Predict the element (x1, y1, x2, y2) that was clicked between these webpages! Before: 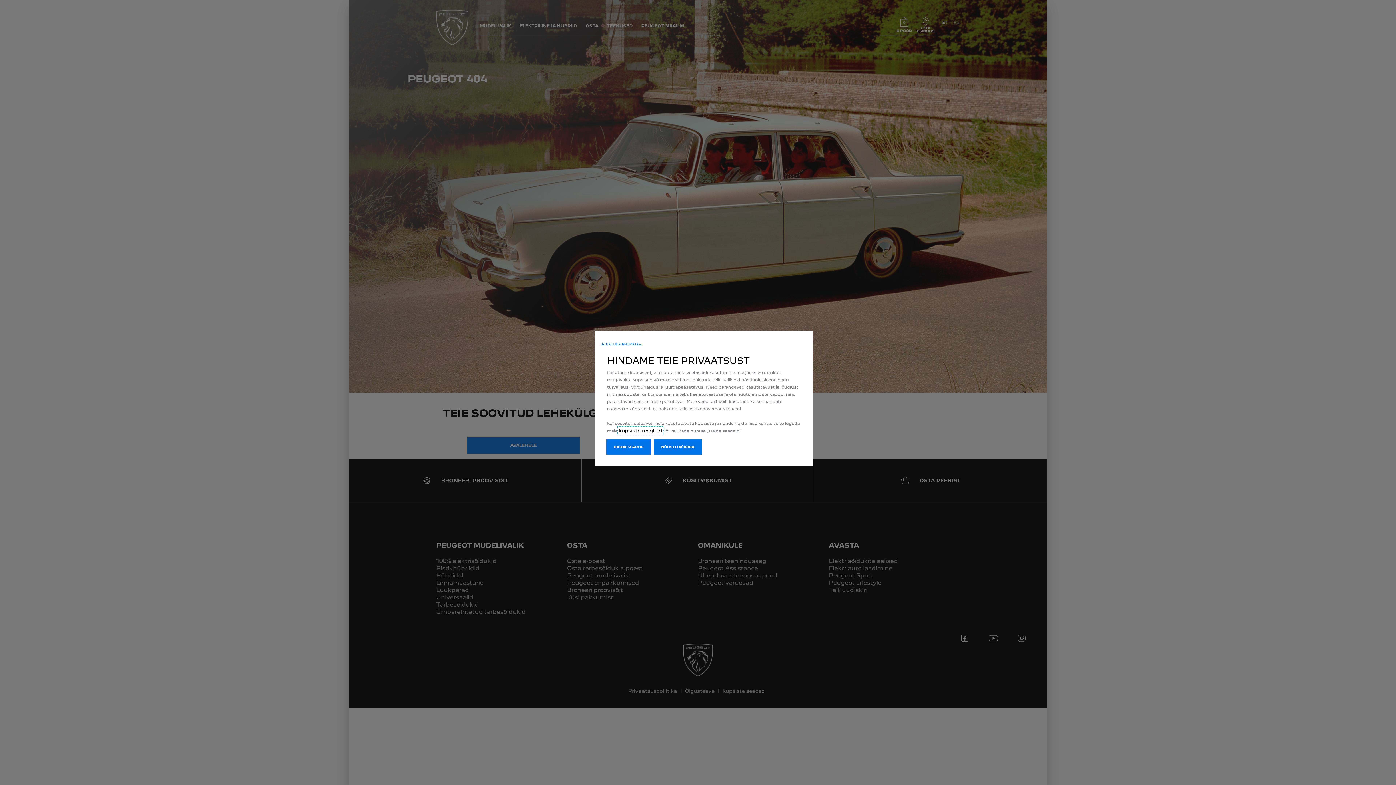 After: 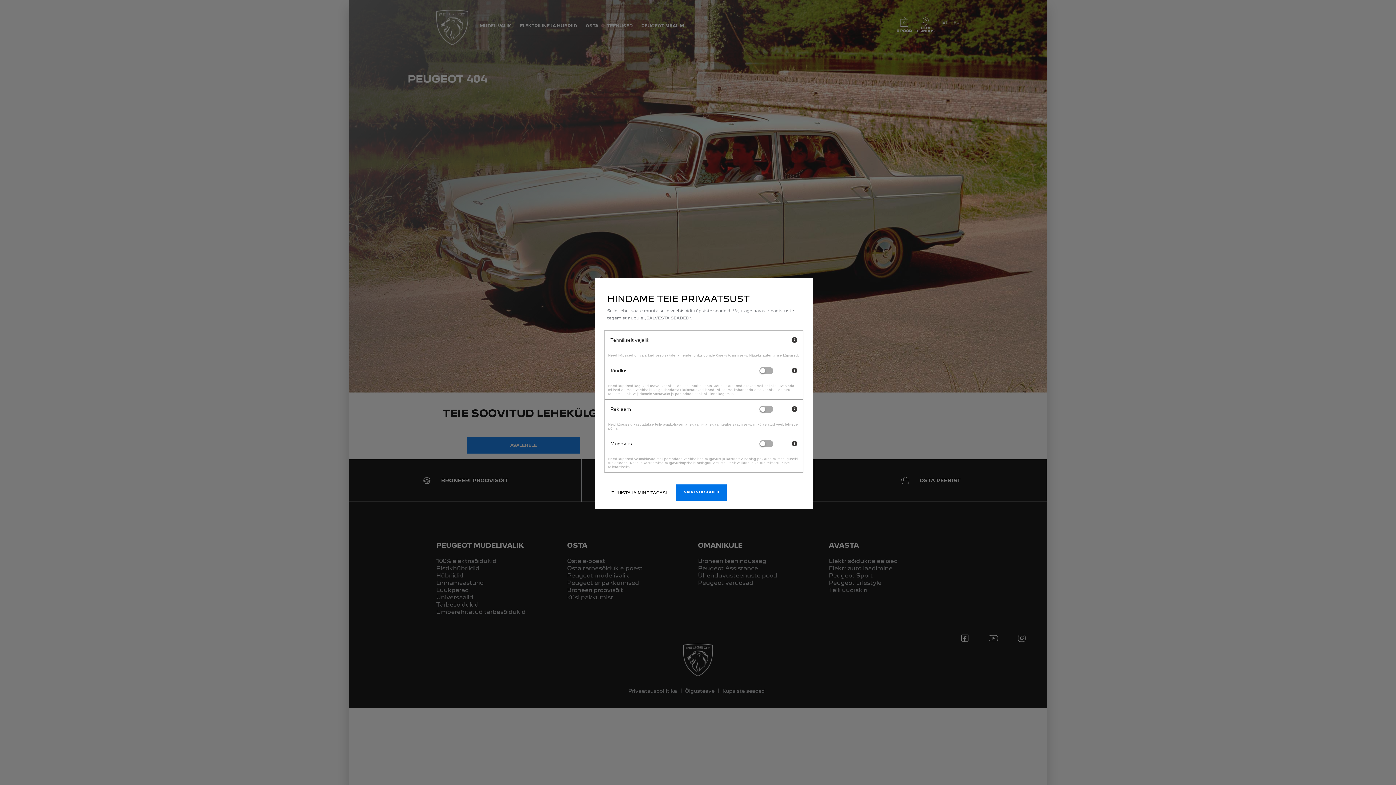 Action: label: HALDA SEADEID bbox: (606, 439, 650, 454)